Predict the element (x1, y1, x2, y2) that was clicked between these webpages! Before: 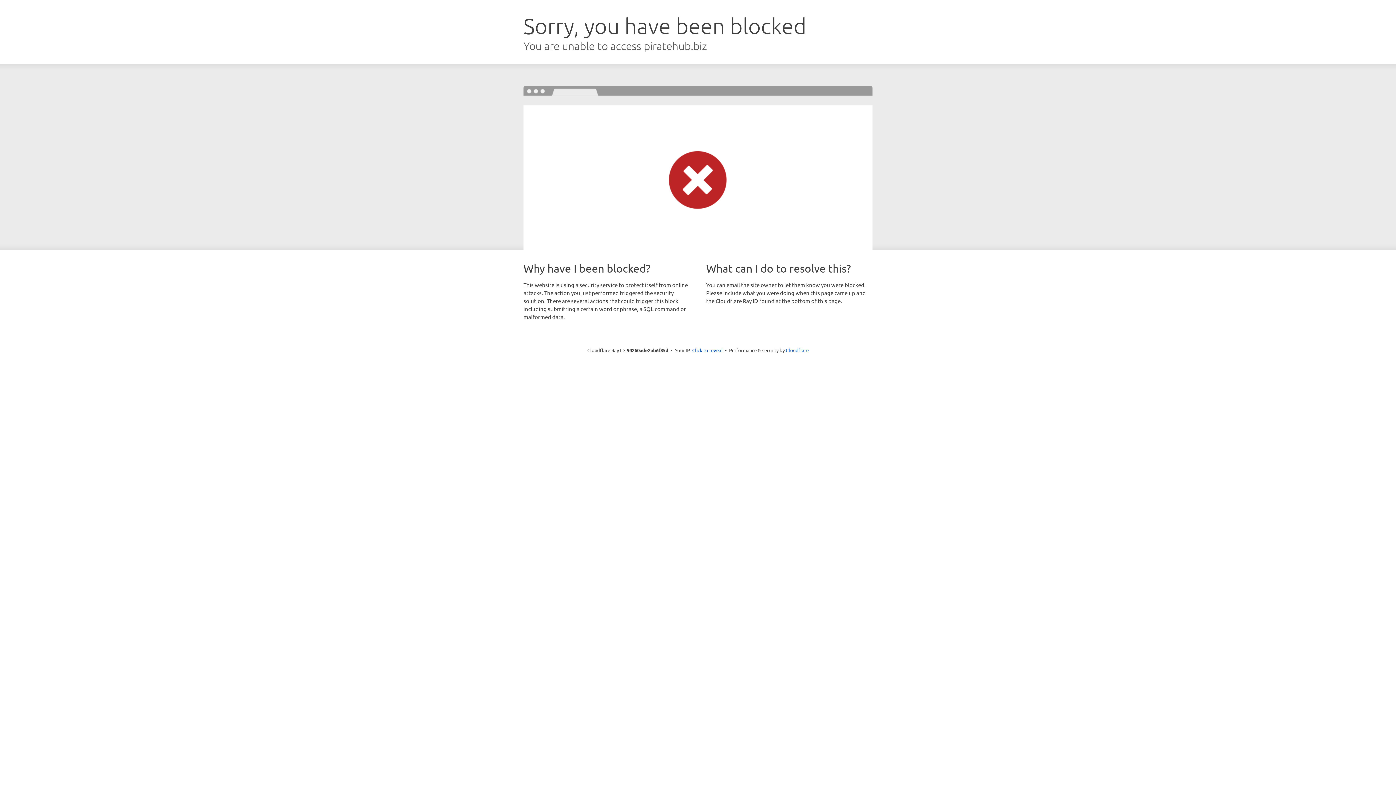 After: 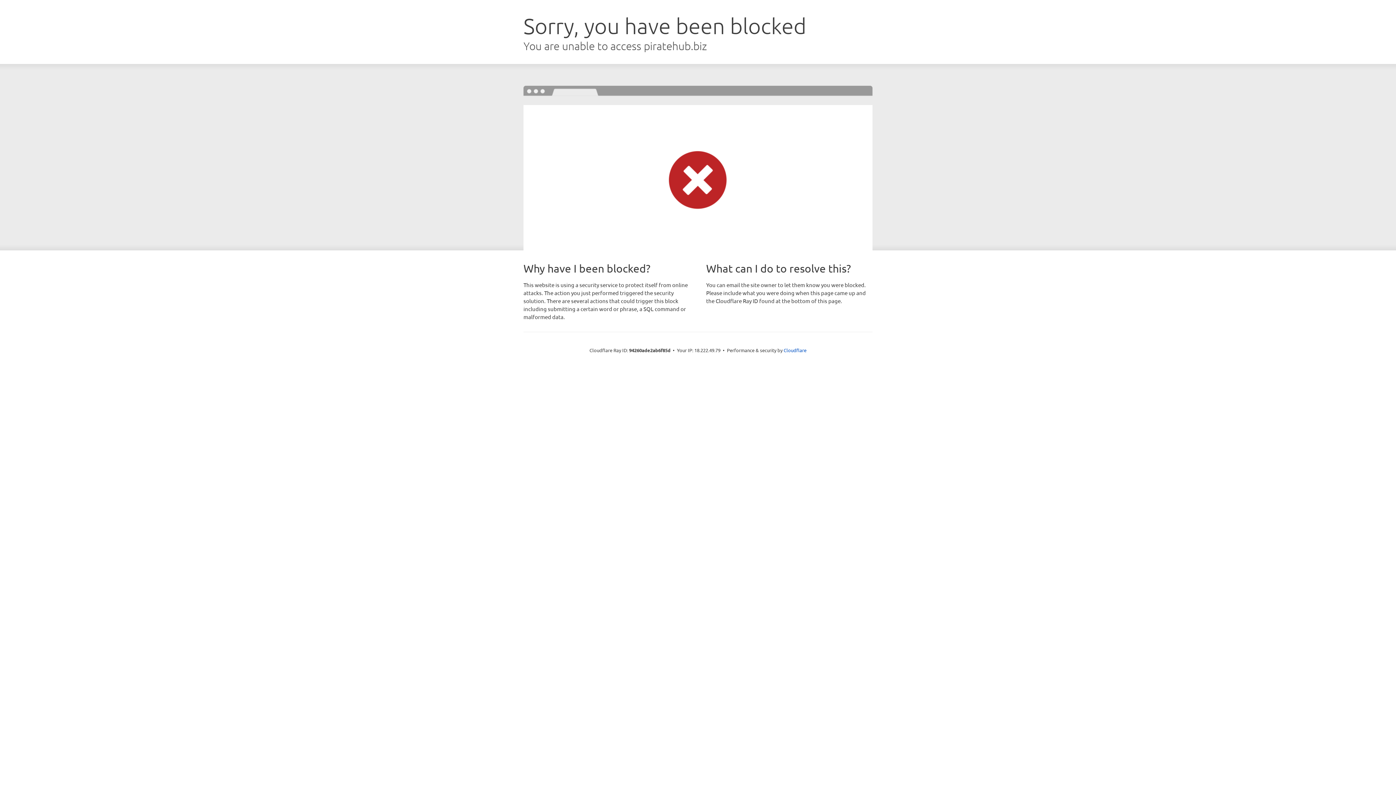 Action: label: Click to reveal bbox: (692, 346, 722, 353)